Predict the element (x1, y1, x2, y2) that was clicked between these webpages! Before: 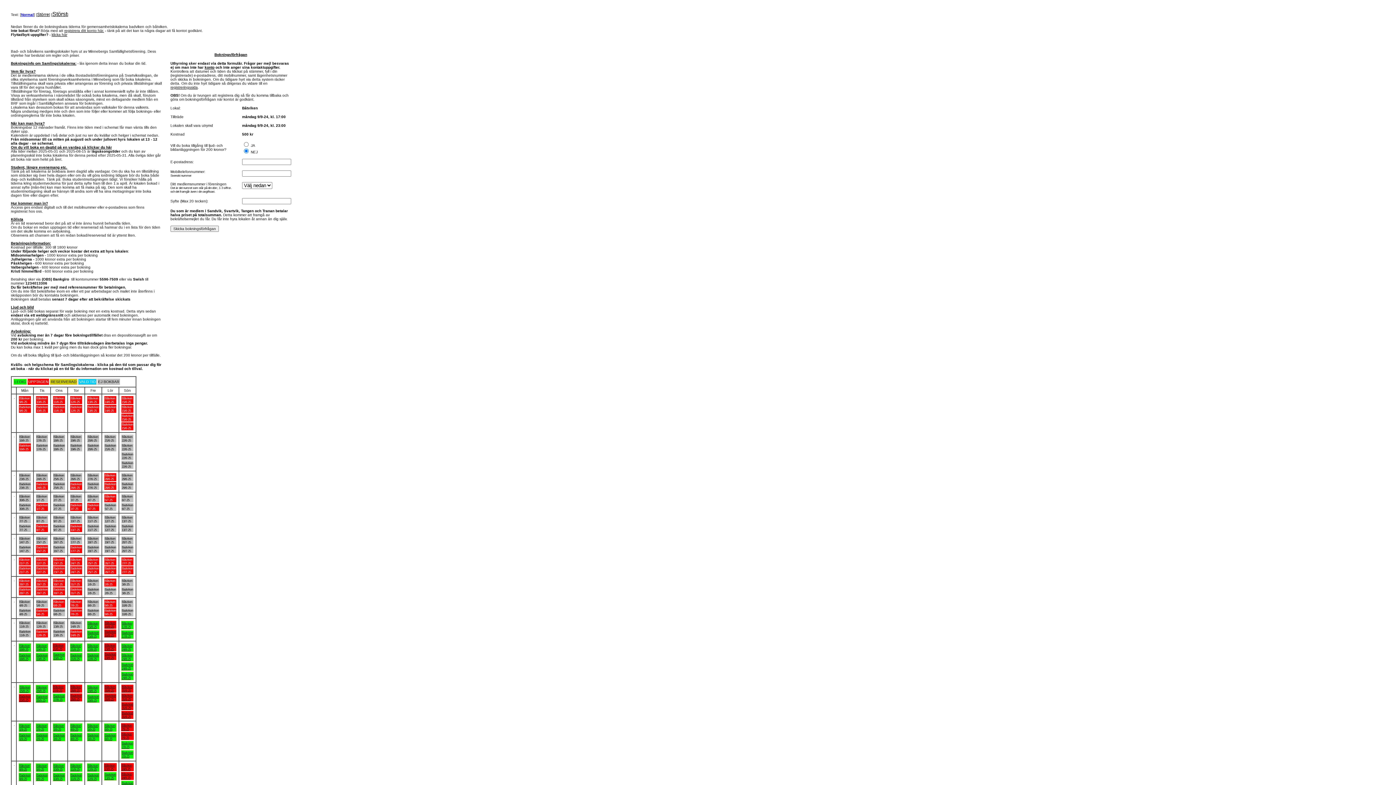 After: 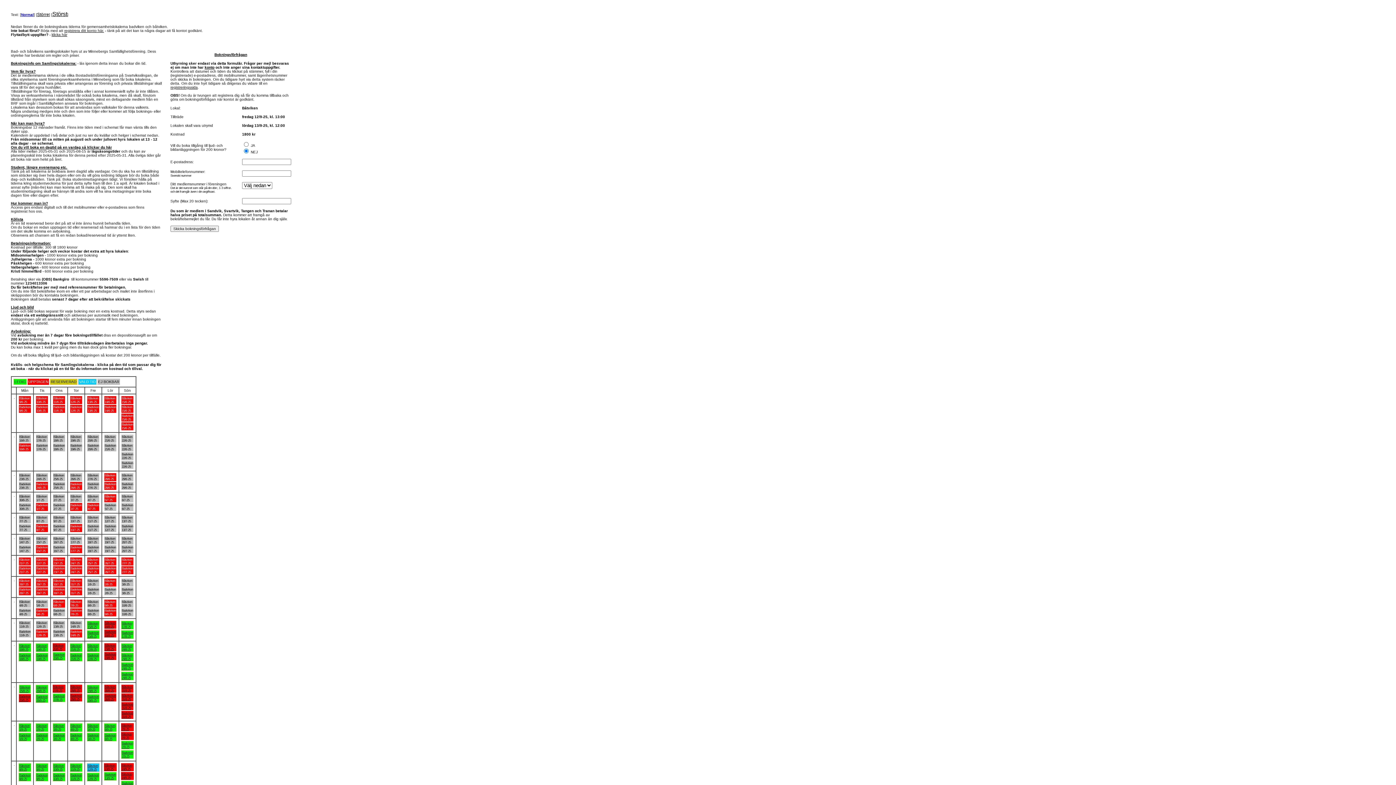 Action: label: Båtviken
12/9-25 bbox: (87, 764, 98, 771)